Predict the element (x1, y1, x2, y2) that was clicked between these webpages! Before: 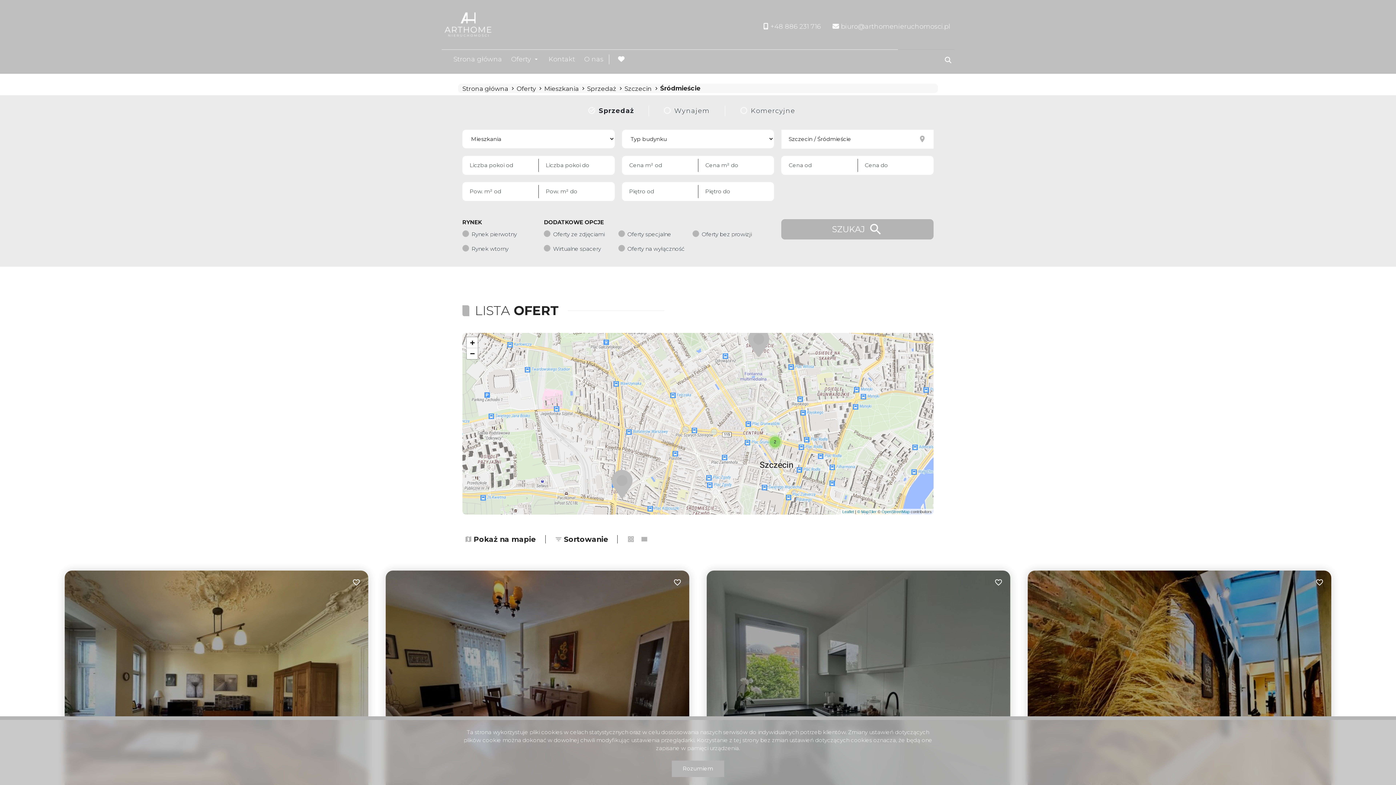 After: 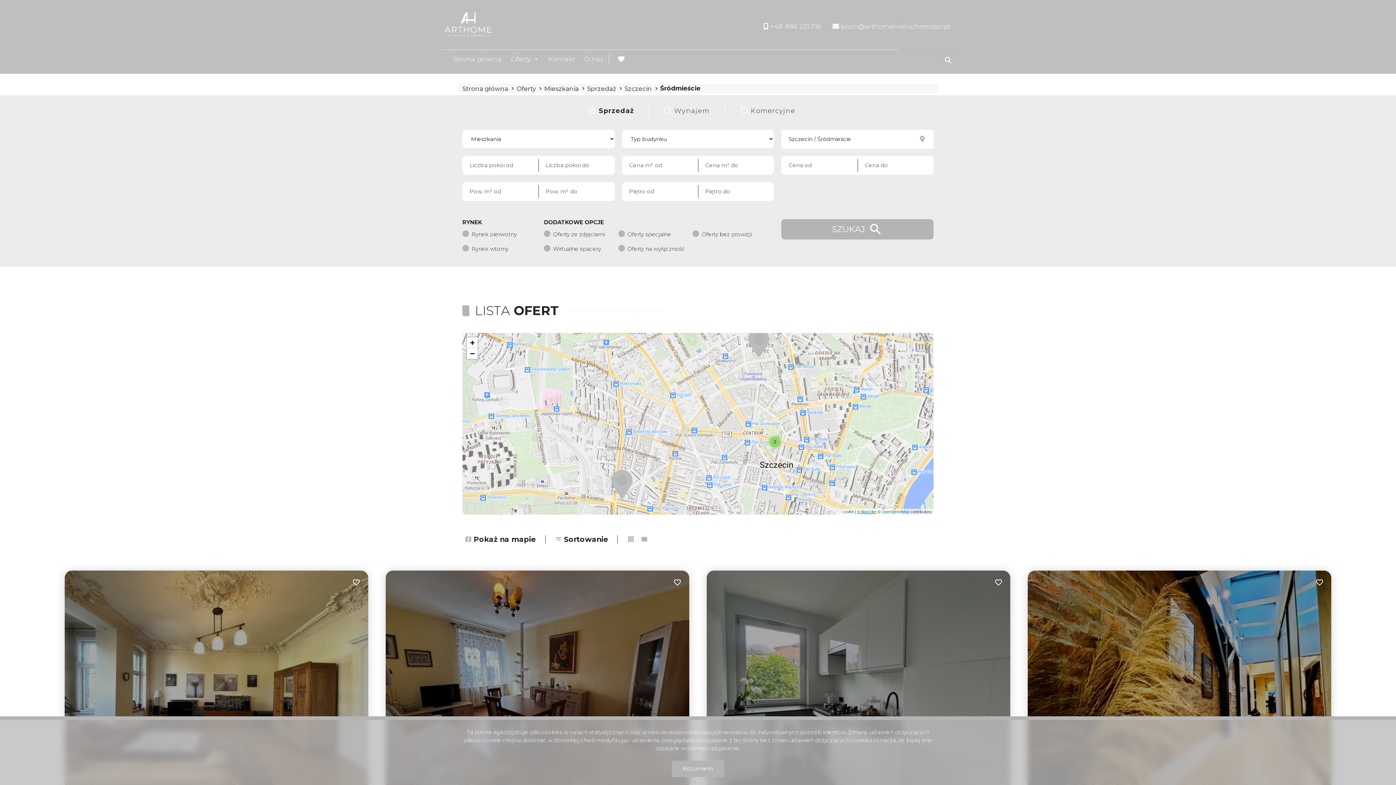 Action: label: © MapTiler bbox: (857, 509, 876, 514)